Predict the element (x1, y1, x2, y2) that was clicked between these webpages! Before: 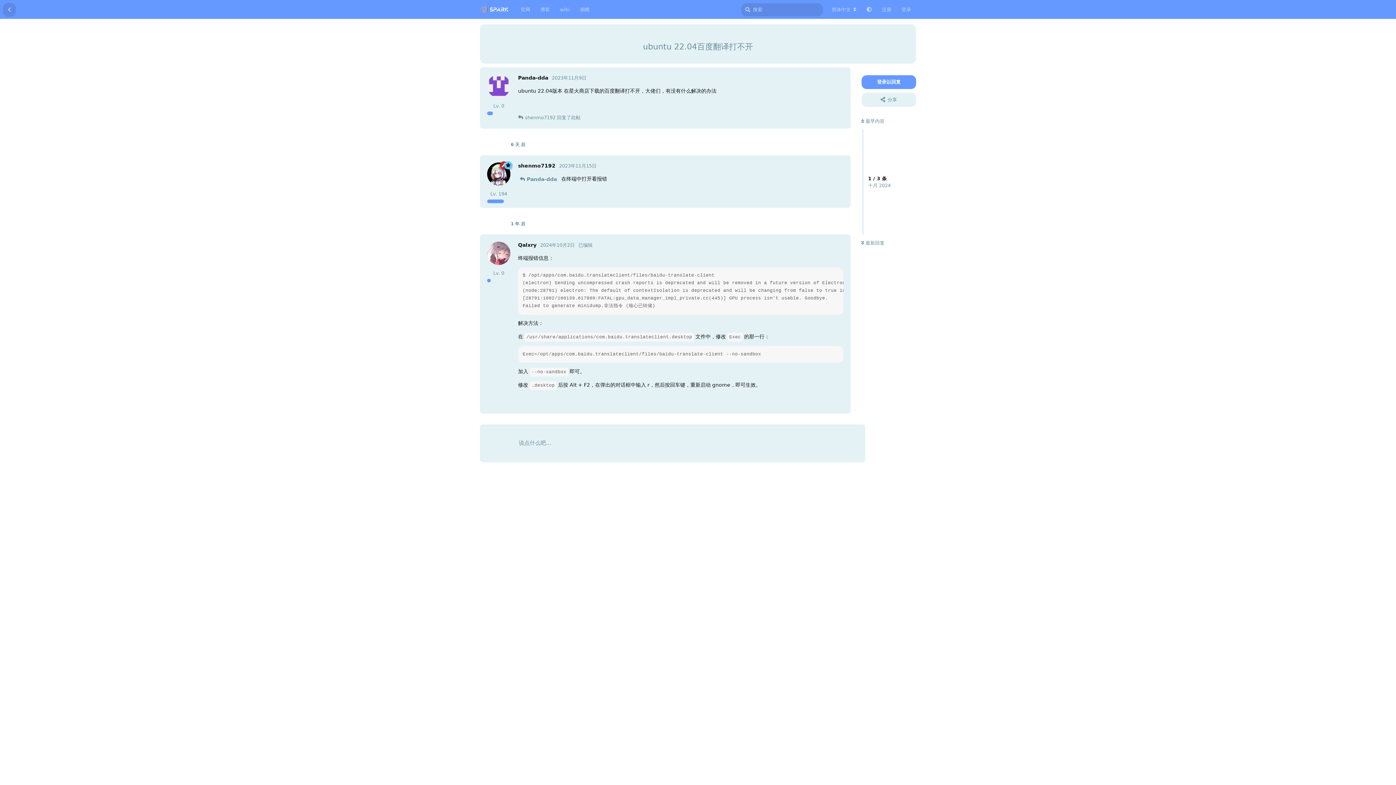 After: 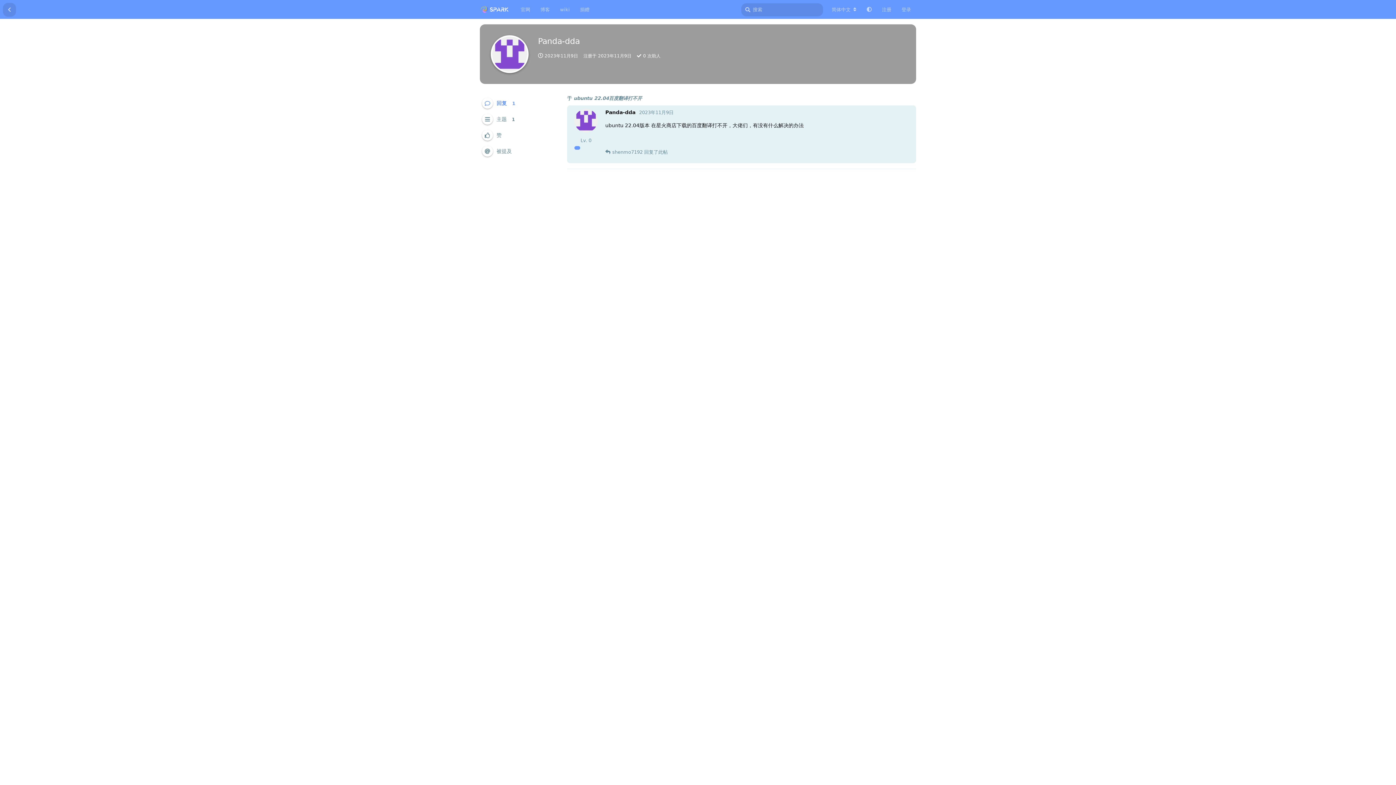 Action: bbox: (518, 74, 548, 80) label: Panda-dda